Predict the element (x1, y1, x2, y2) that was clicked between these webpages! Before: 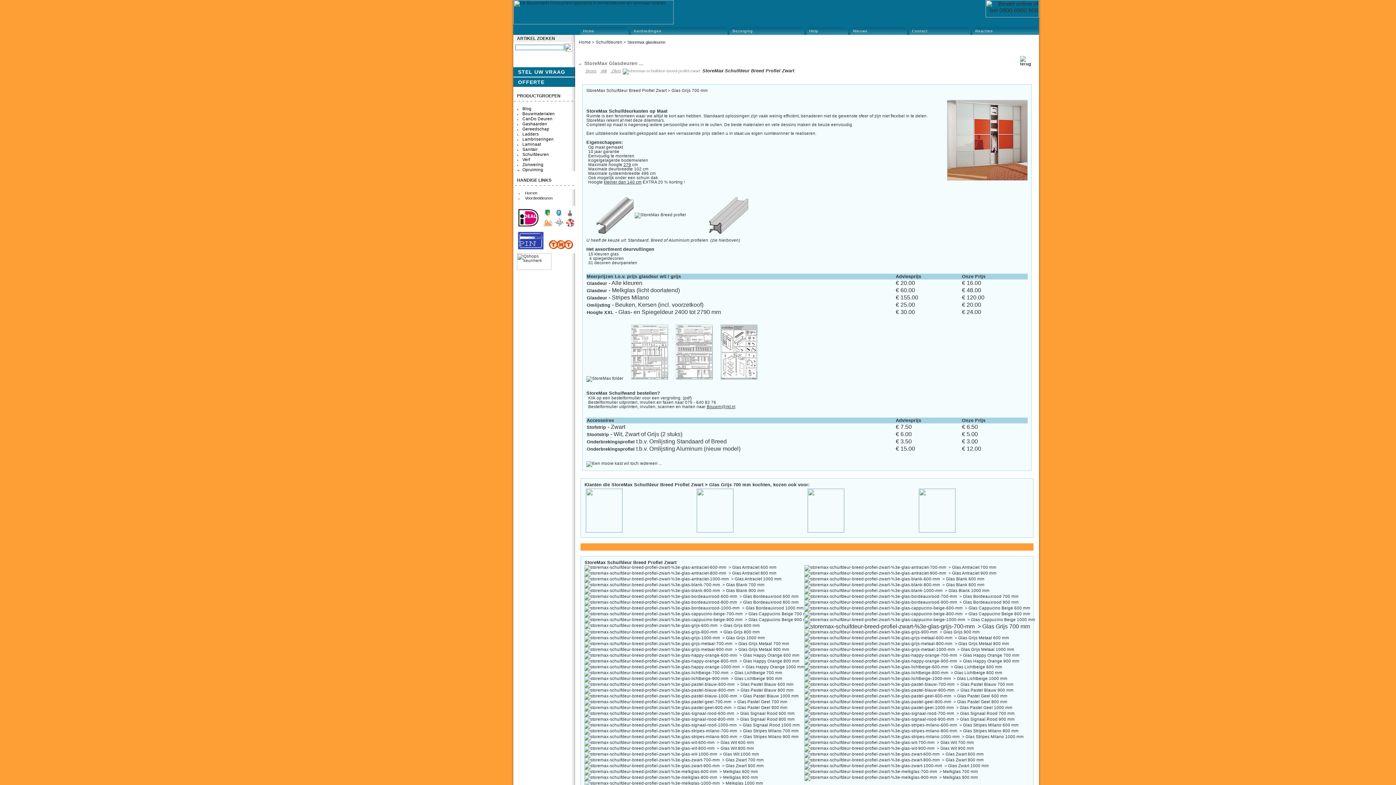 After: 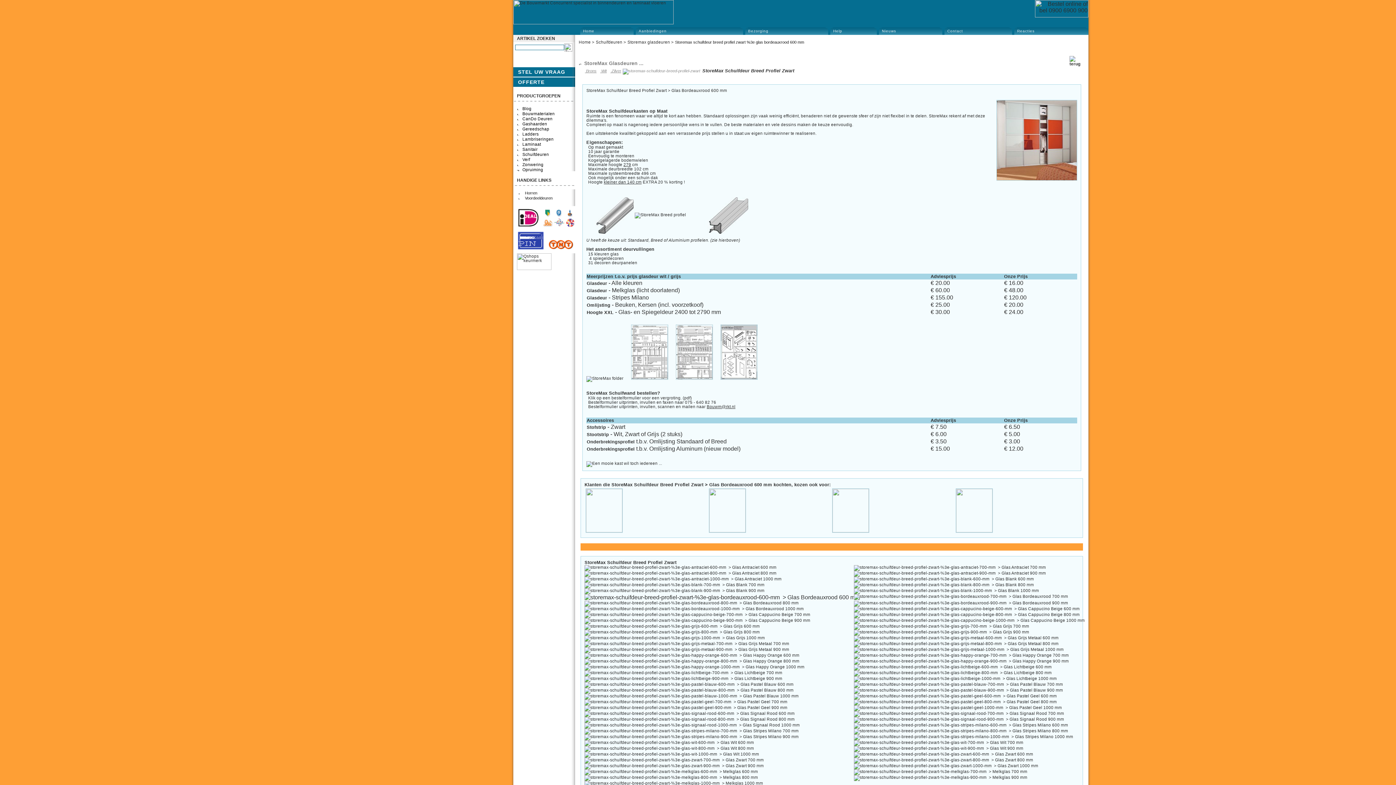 Action: bbox: (584, 594, 798, 598) label:   > Glas Bordeauxrood 600 mm